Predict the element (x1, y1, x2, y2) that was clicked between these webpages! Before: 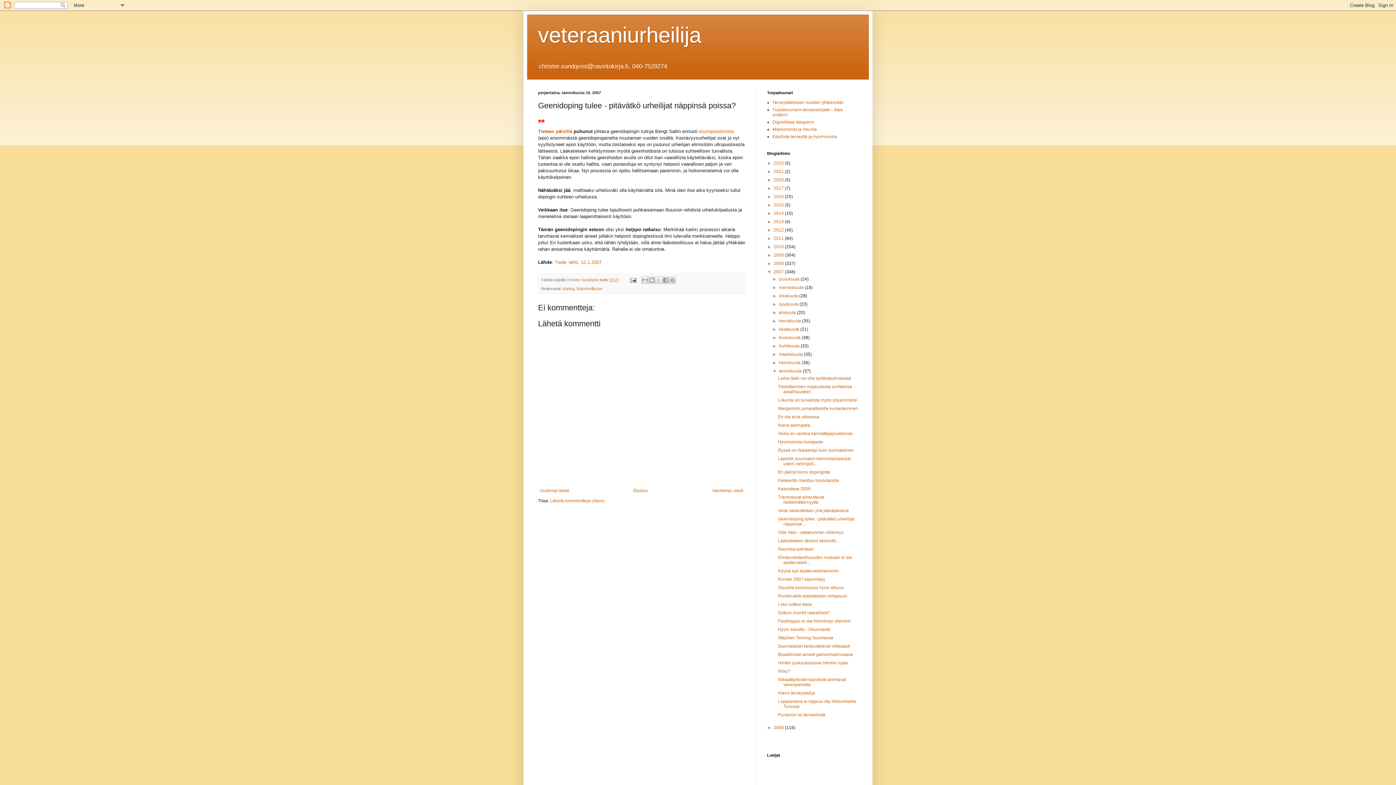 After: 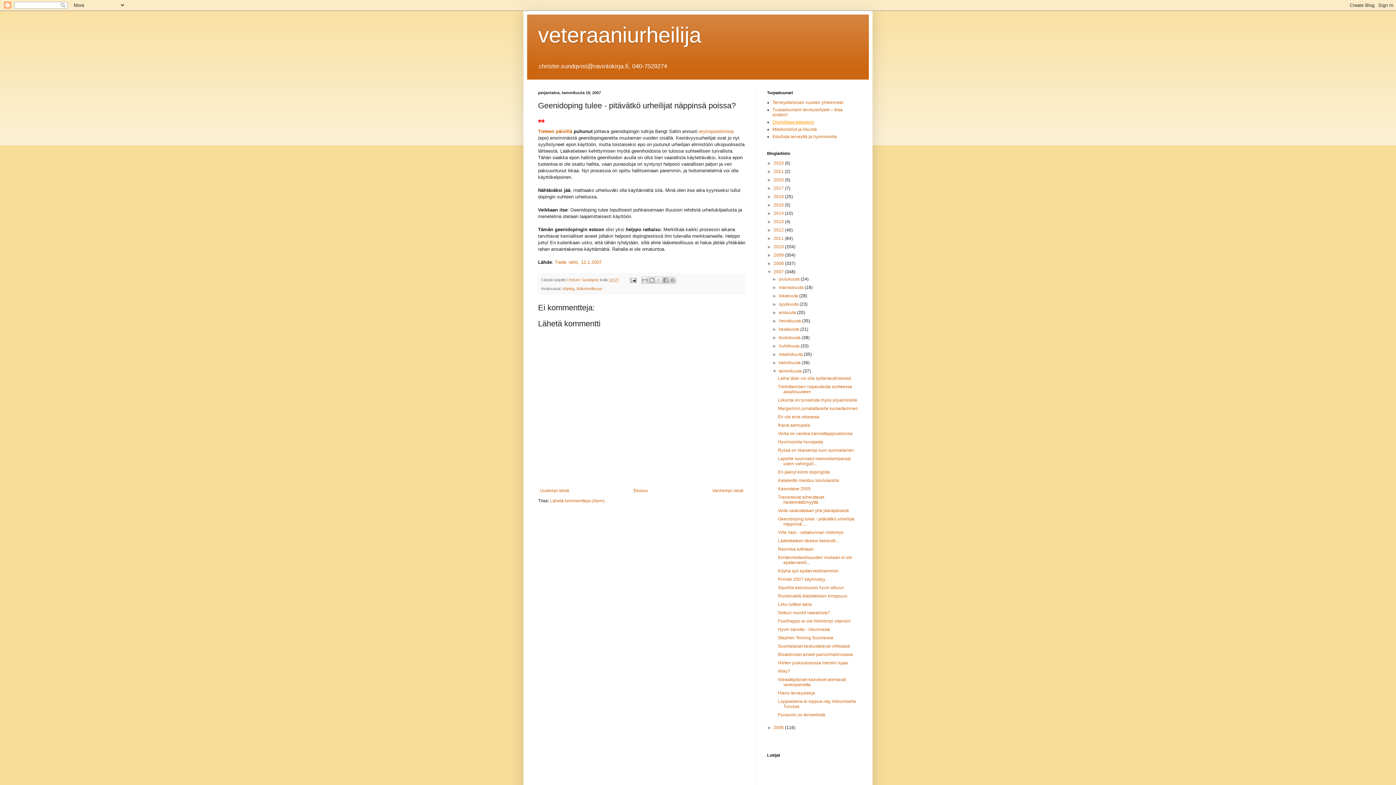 Action: label: Digiloikkaa takaperin bbox: (772, 119, 814, 124)